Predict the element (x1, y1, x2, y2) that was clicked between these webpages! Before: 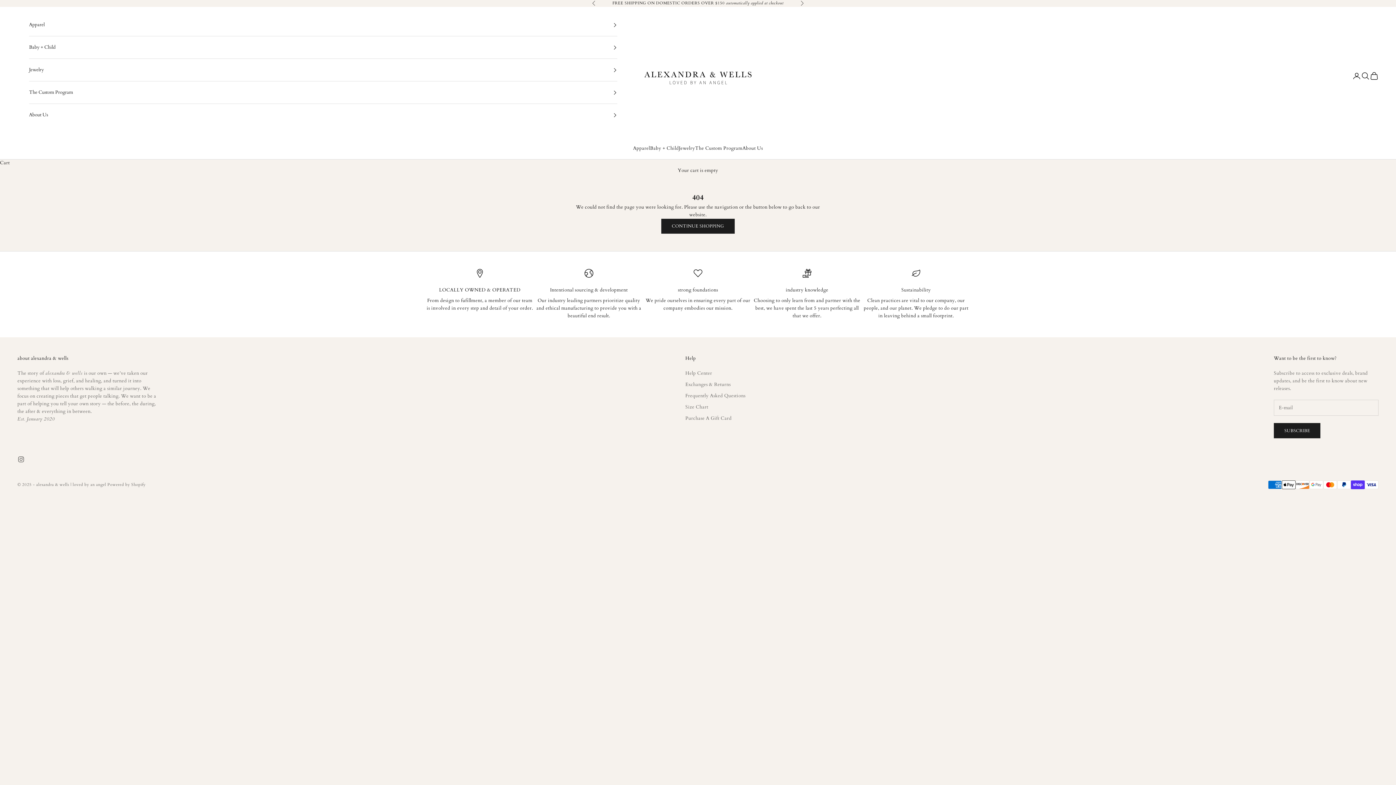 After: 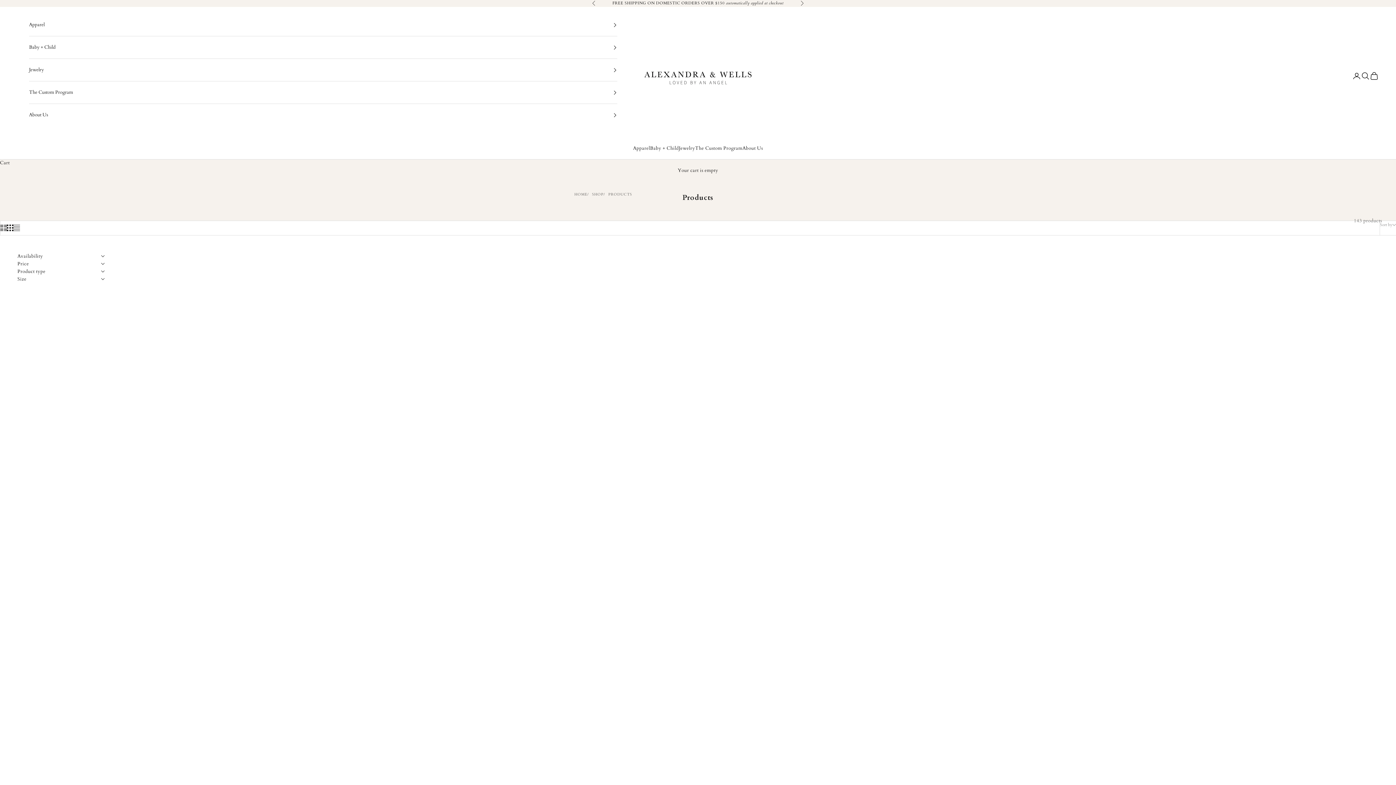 Action: label: CONTINUE SHOPPING bbox: (661, 218, 734, 233)